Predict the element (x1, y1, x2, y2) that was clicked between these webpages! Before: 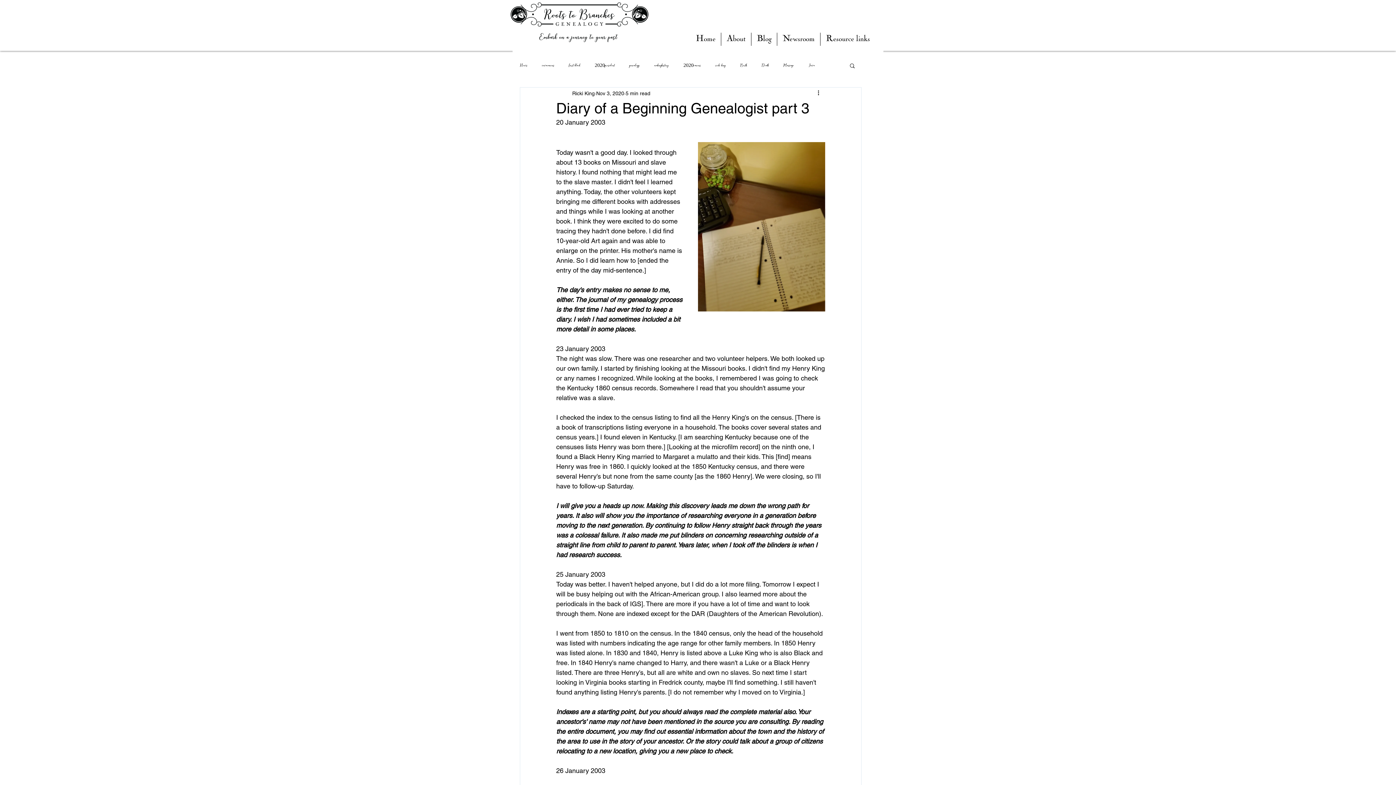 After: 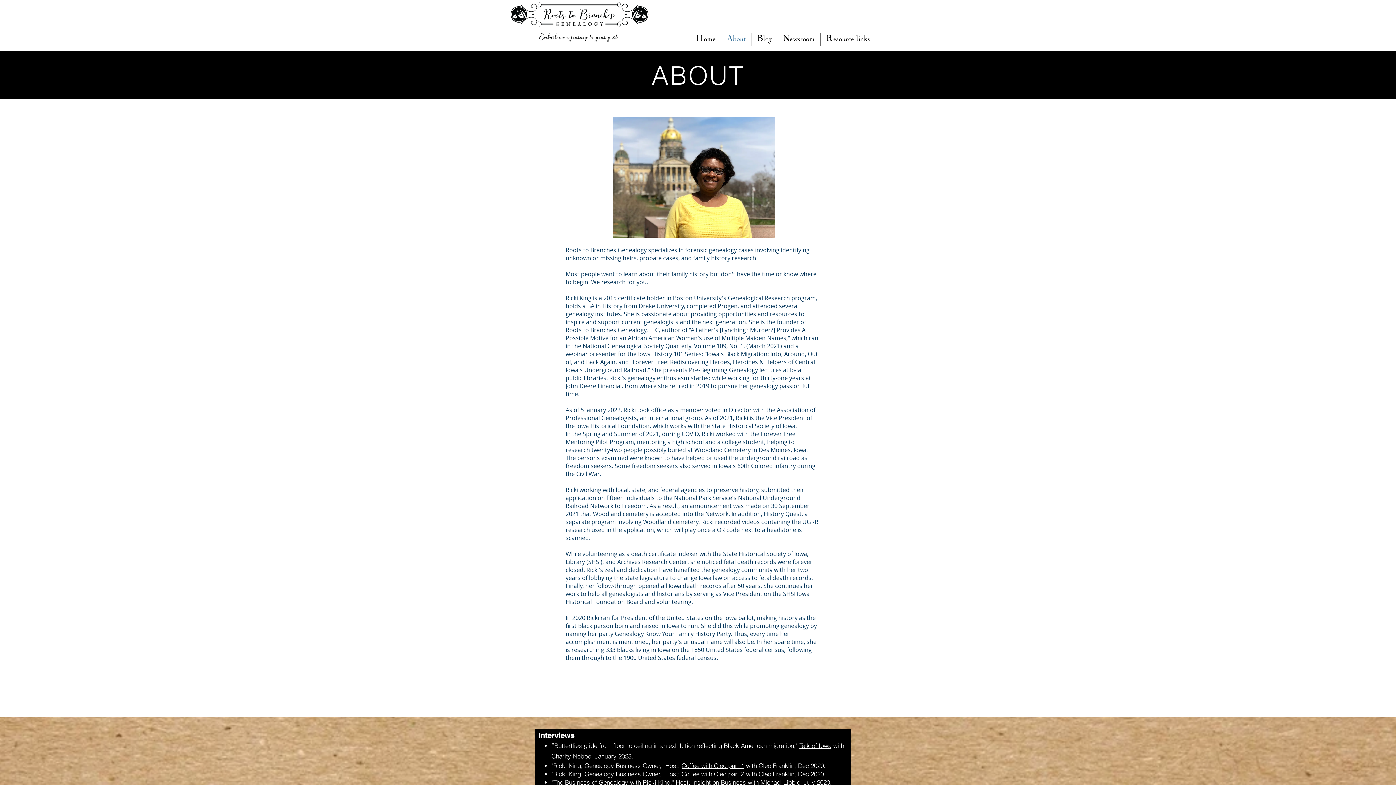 Action: label: About bbox: (721, 32, 751, 45)